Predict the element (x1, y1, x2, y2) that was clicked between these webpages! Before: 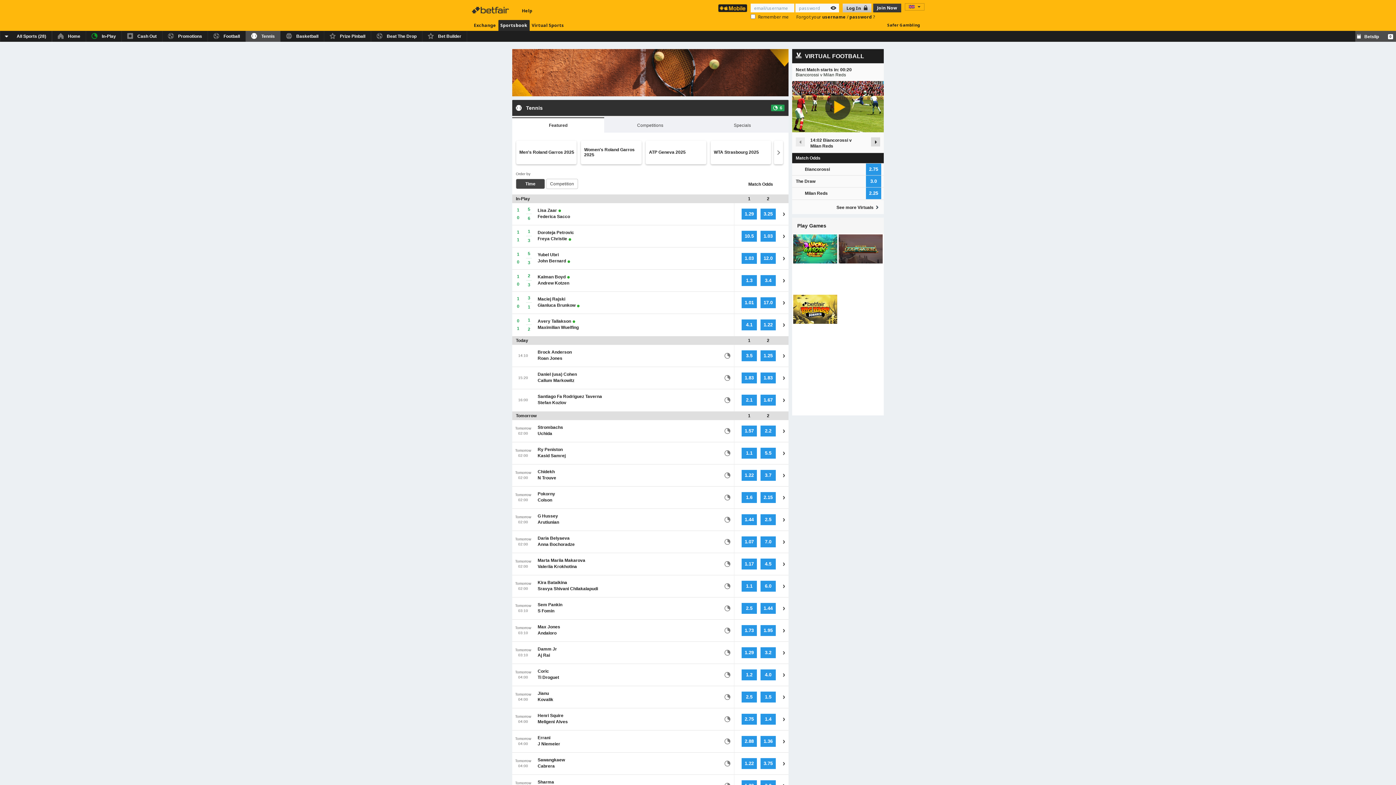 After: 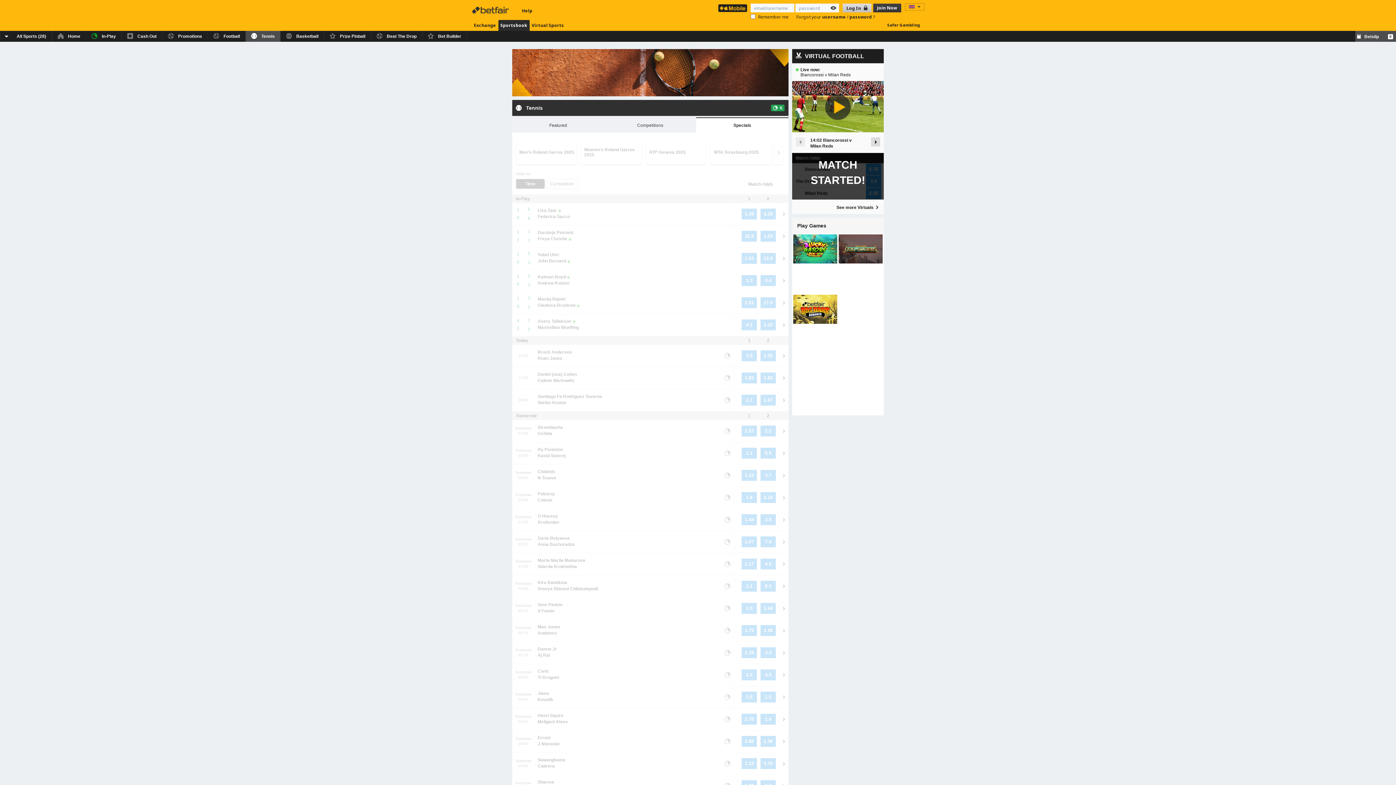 Action: bbox: (696, 117, 788, 132) label: Specials